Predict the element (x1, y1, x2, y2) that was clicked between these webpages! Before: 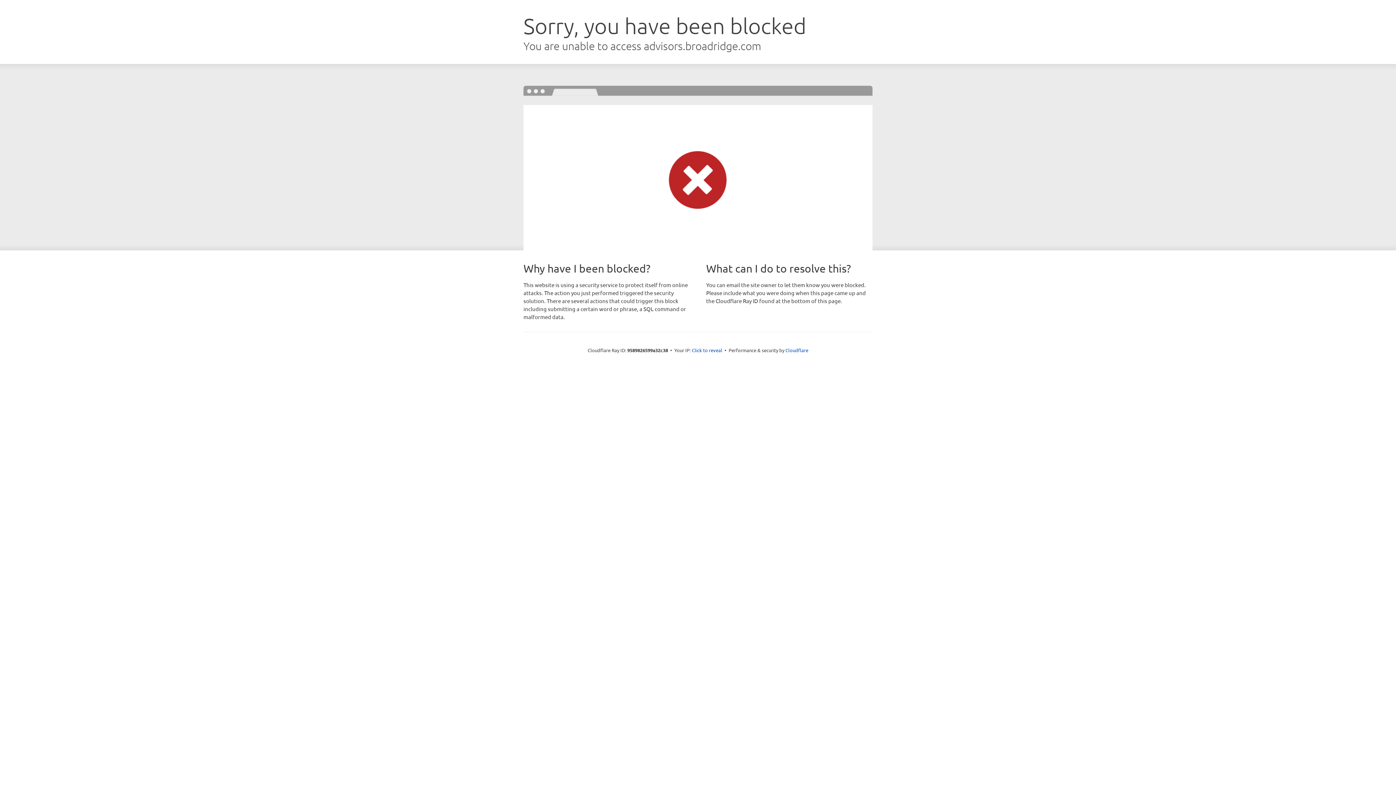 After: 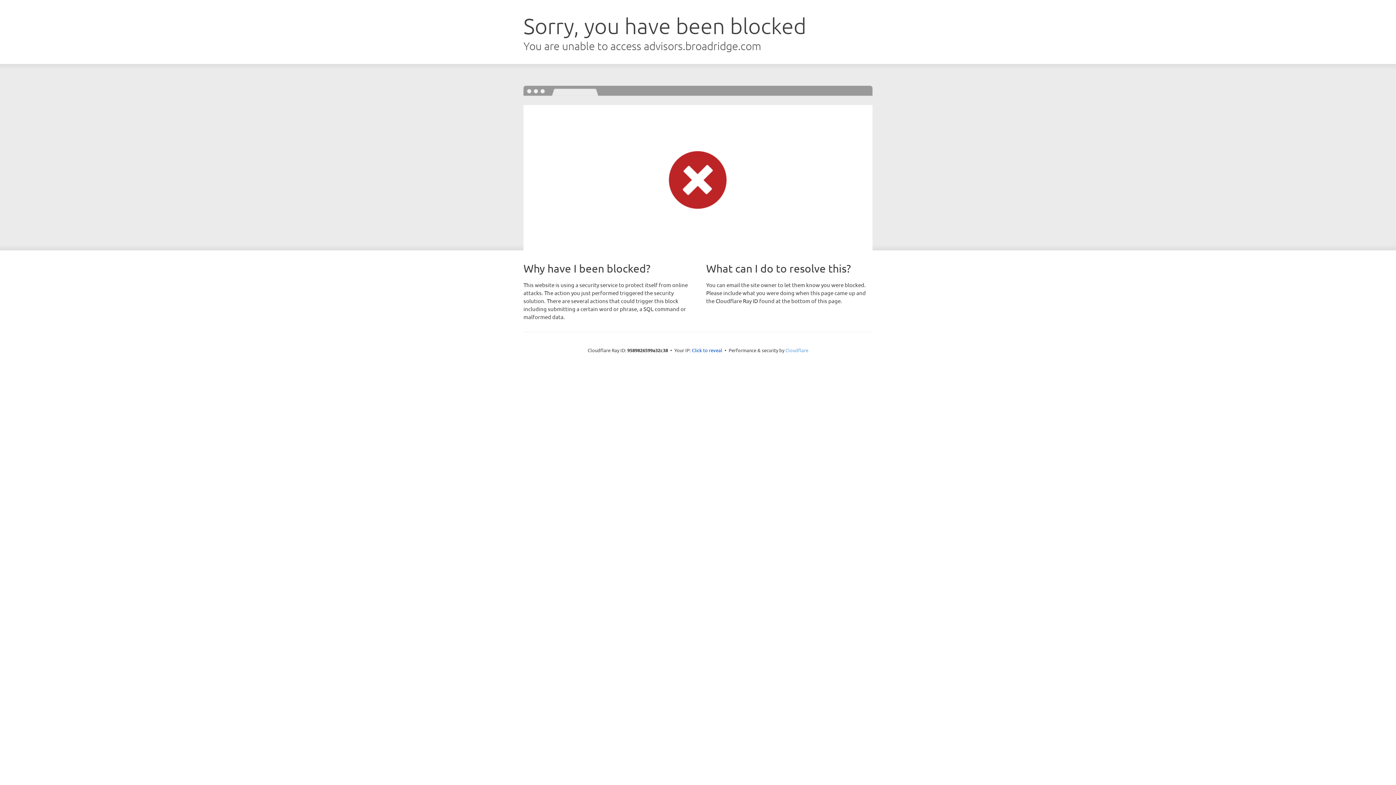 Action: label: Cloudflare bbox: (785, 347, 808, 353)